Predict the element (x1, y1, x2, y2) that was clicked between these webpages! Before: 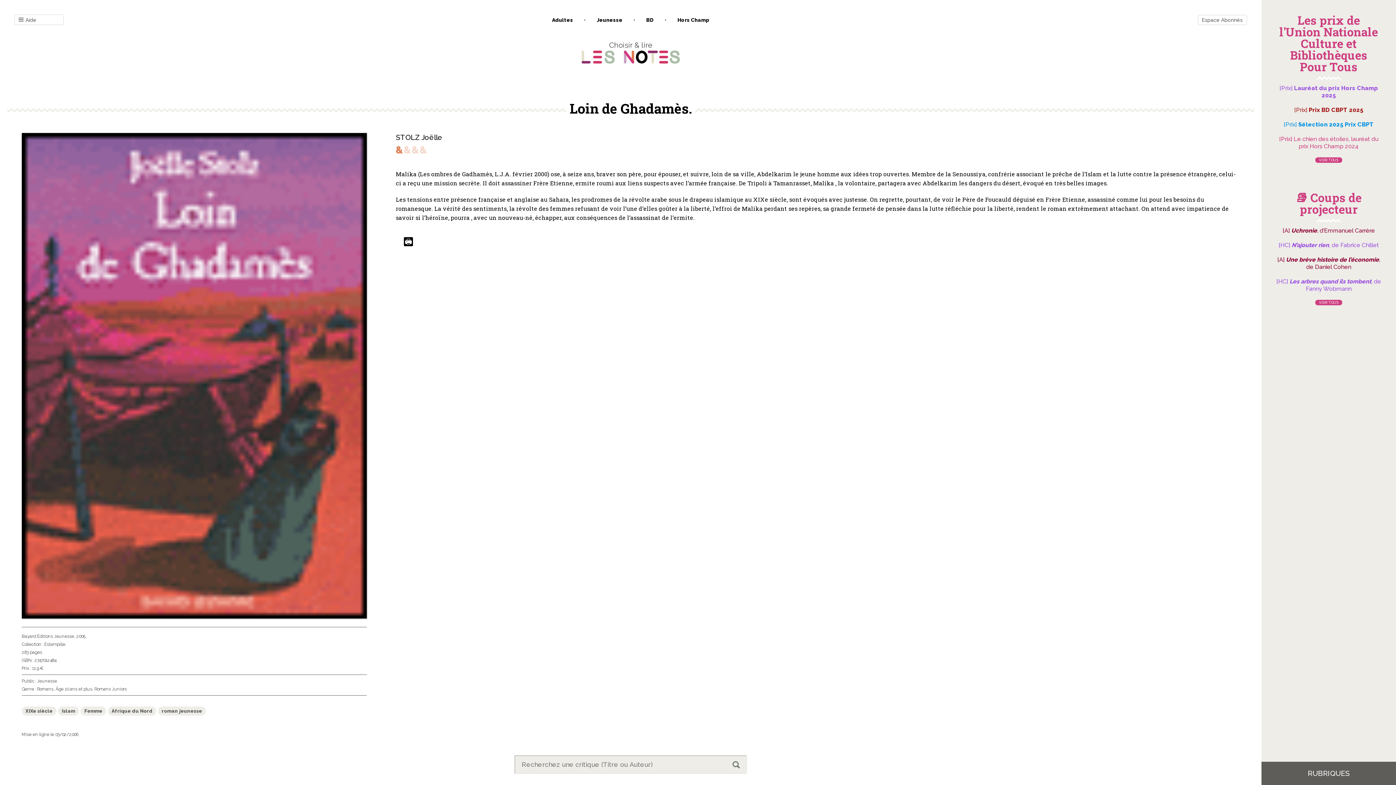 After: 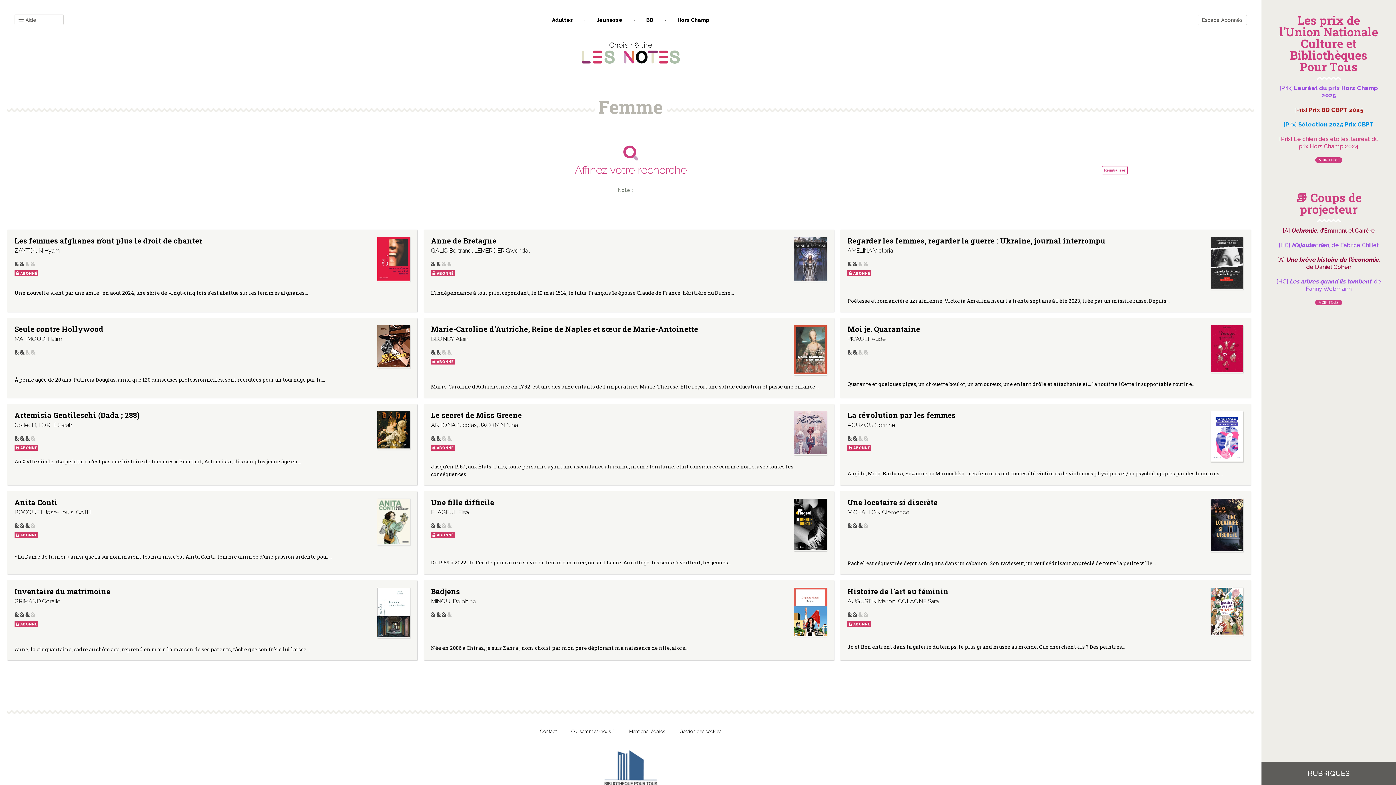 Action: label: Femme bbox: (80, 706, 106, 716)